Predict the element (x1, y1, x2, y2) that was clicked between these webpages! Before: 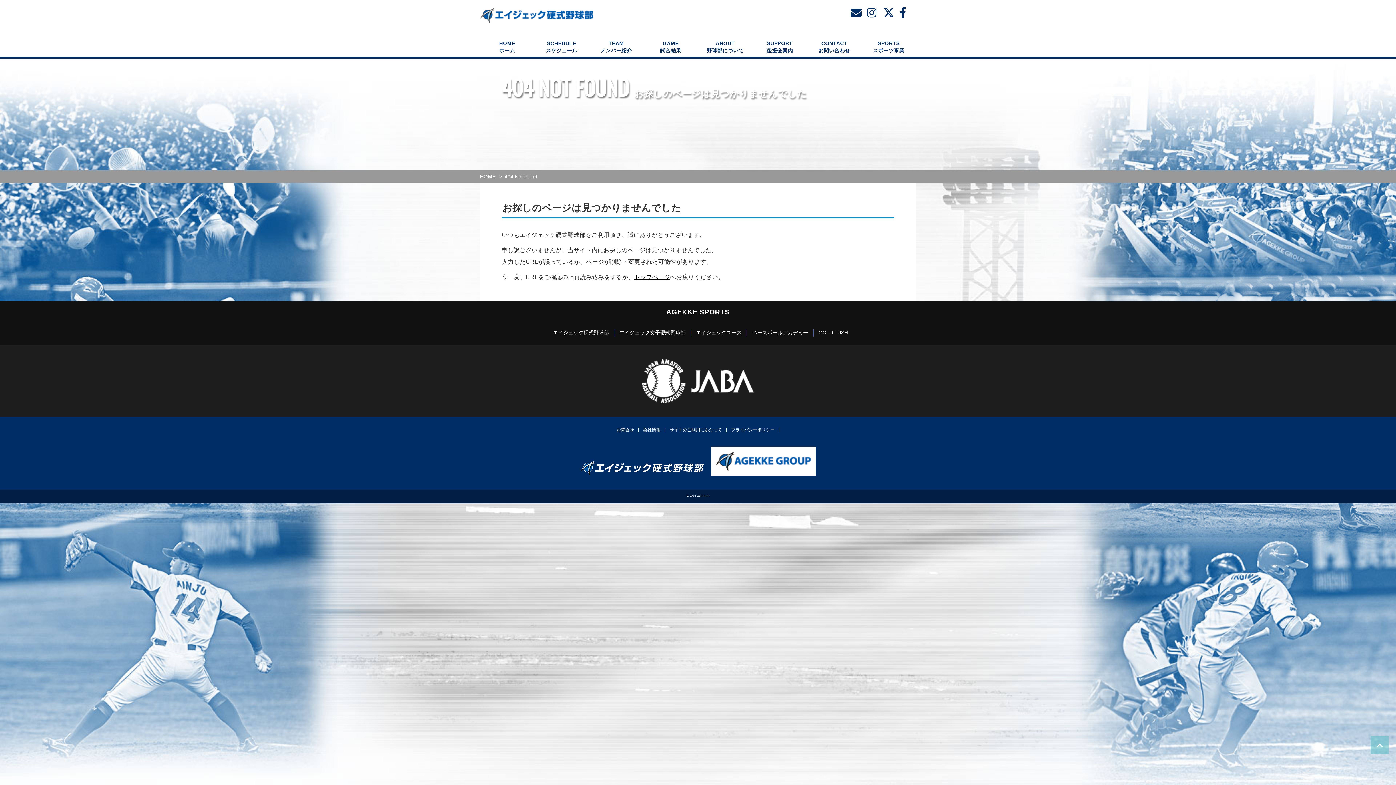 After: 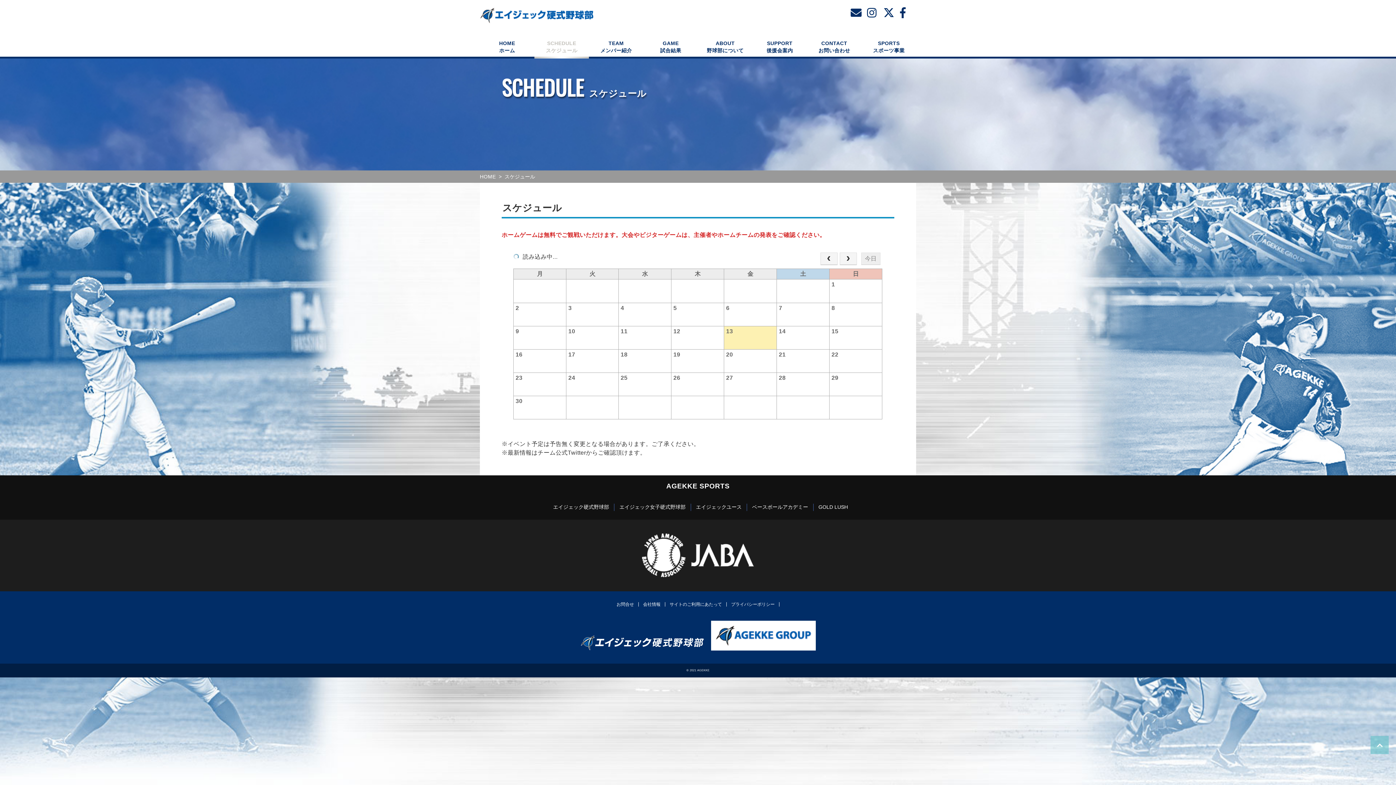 Action: bbox: (534, 40, 589, 58) label: SCHEDULE
スケジュール